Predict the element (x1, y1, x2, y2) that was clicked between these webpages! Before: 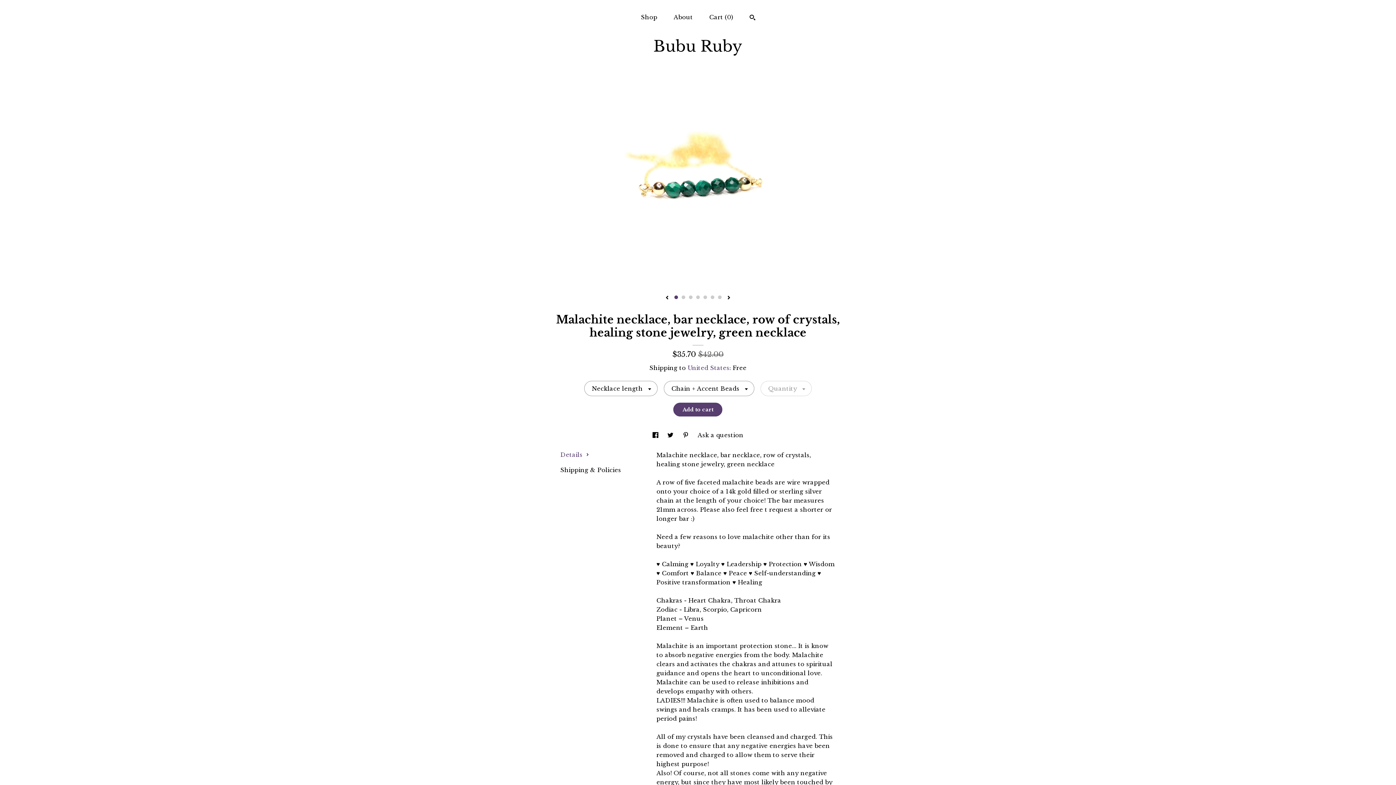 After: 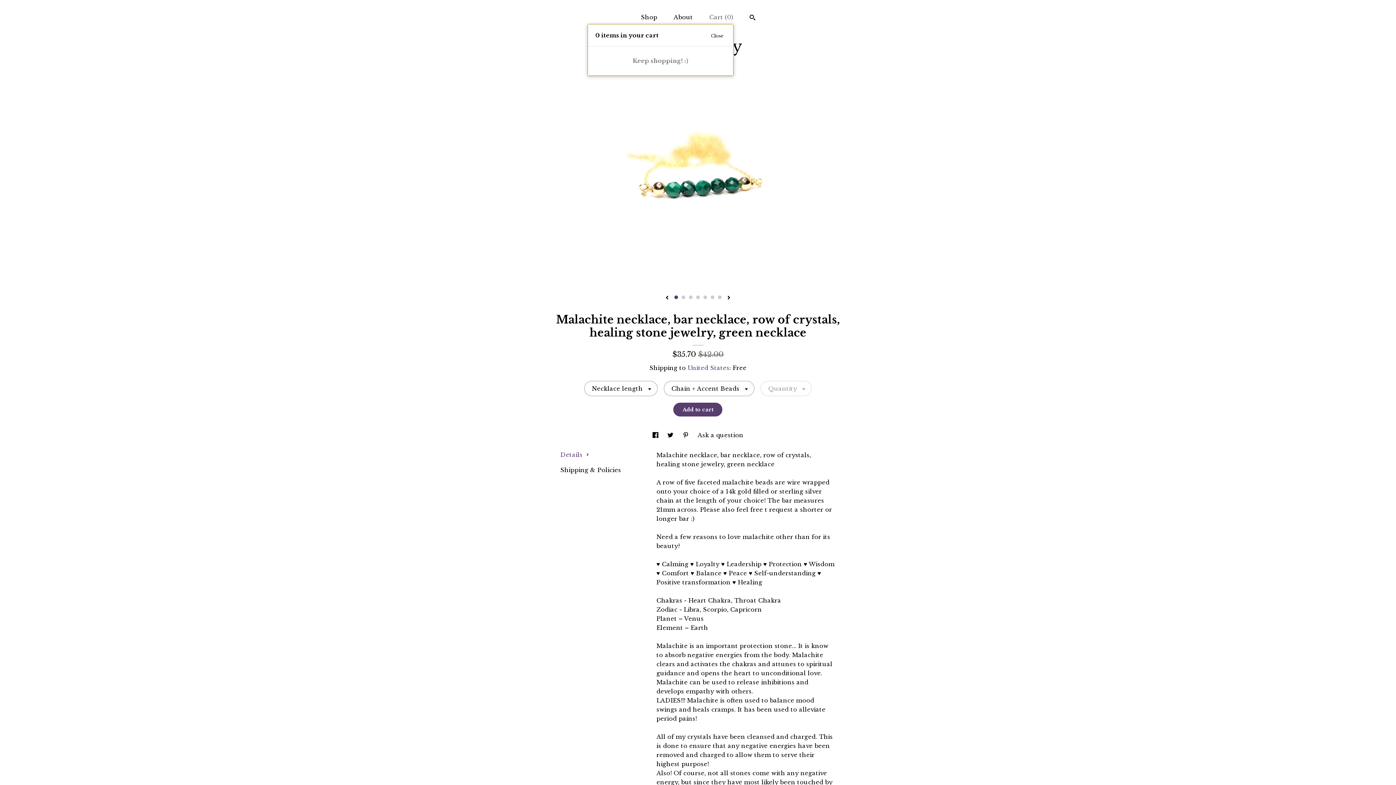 Action: bbox: (709, 13, 733, 20) label: Cart (0)